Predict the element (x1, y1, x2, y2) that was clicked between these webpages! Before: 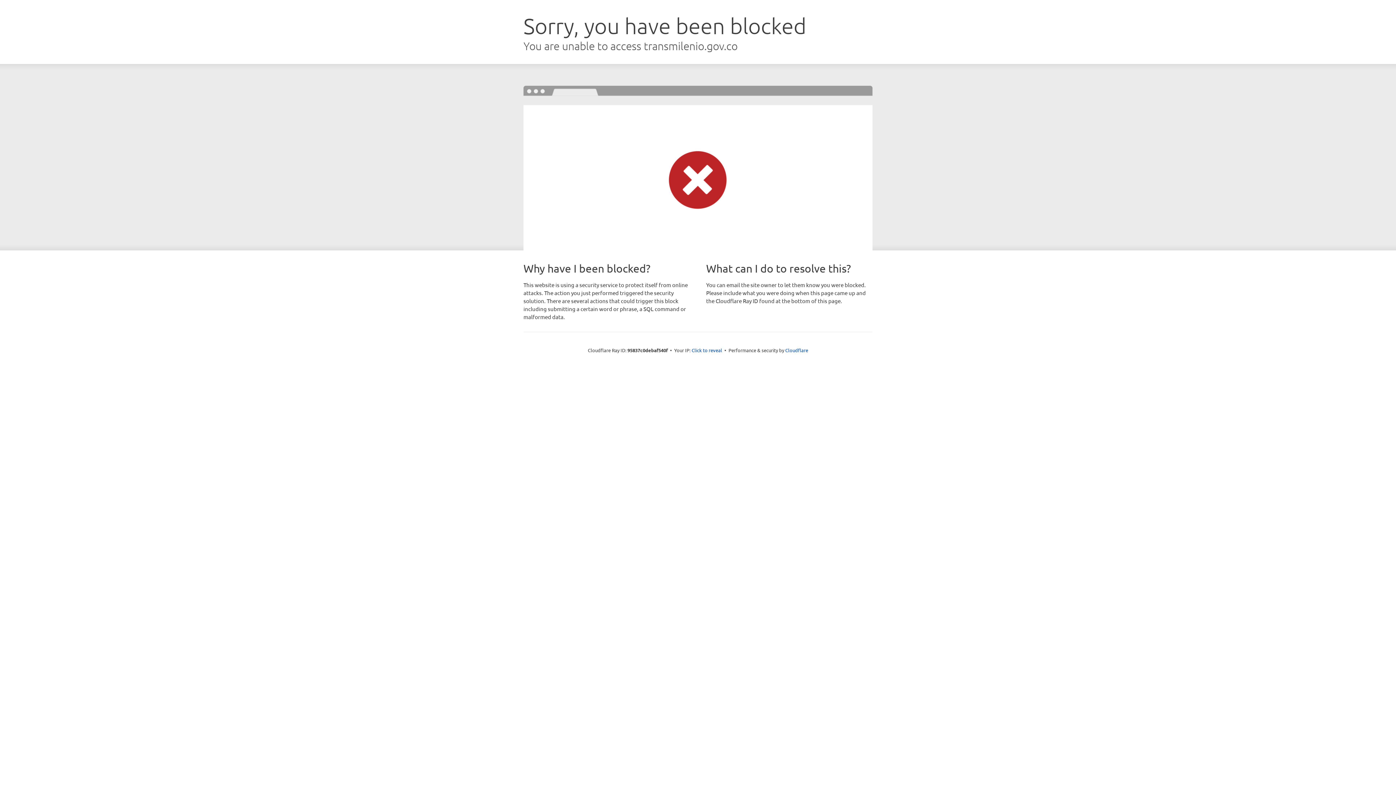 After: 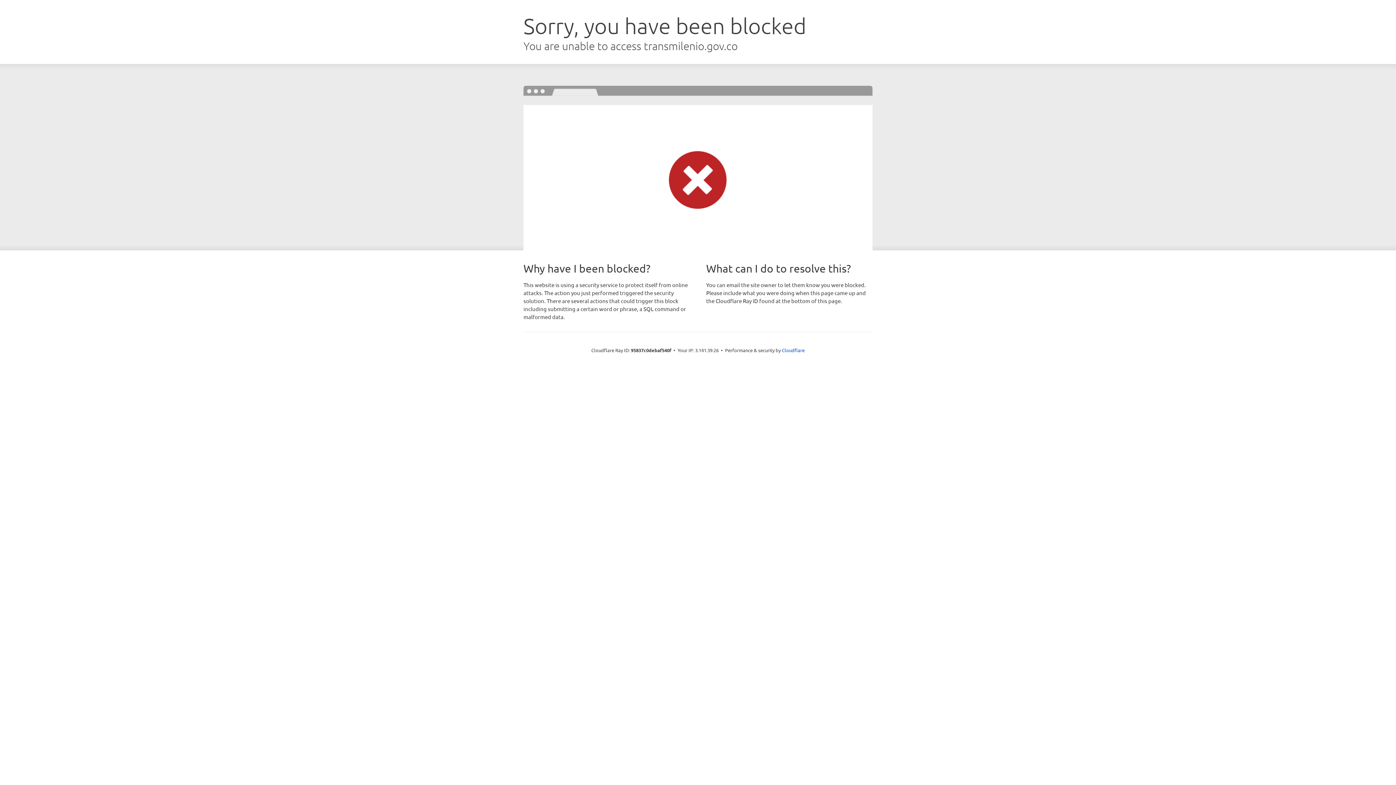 Action: bbox: (691, 346, 722, 353) label: Click to reveal